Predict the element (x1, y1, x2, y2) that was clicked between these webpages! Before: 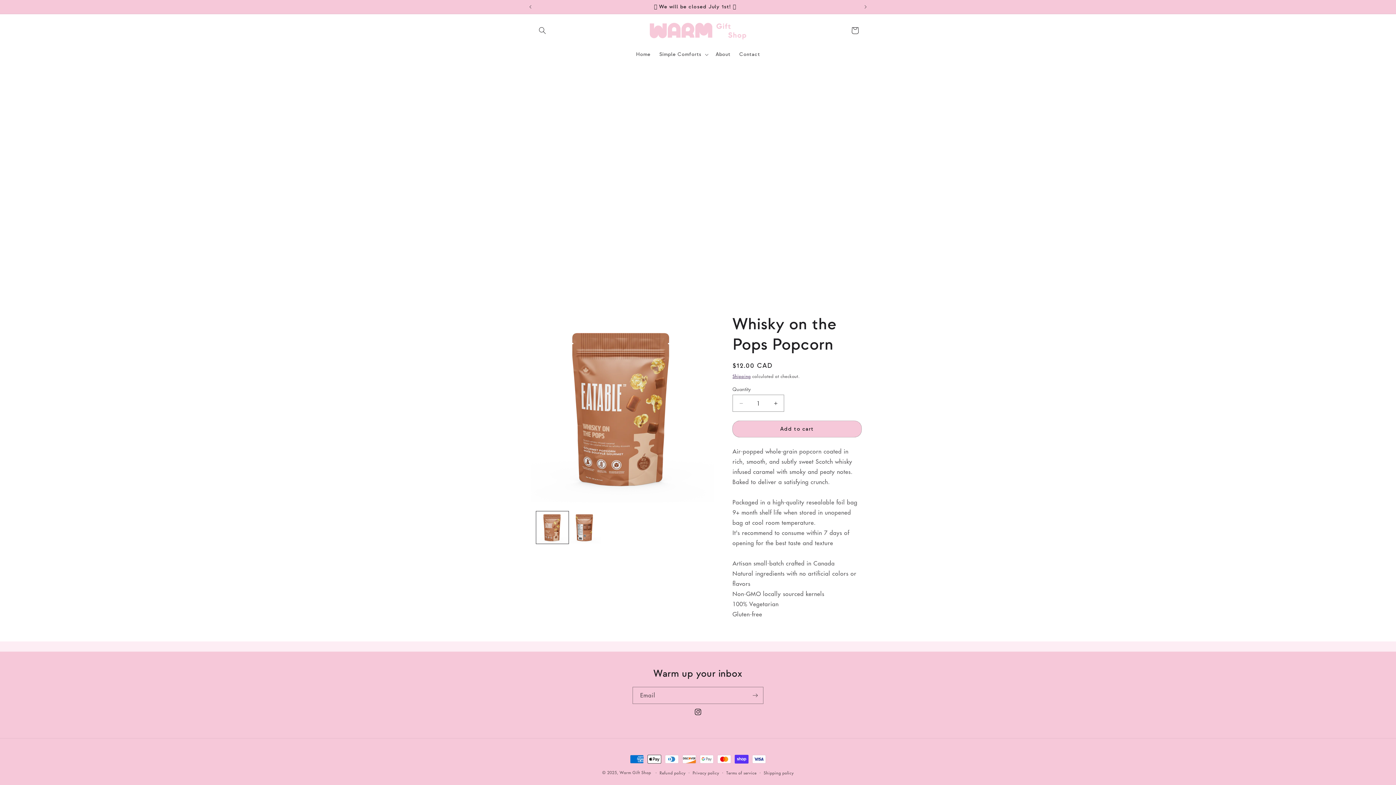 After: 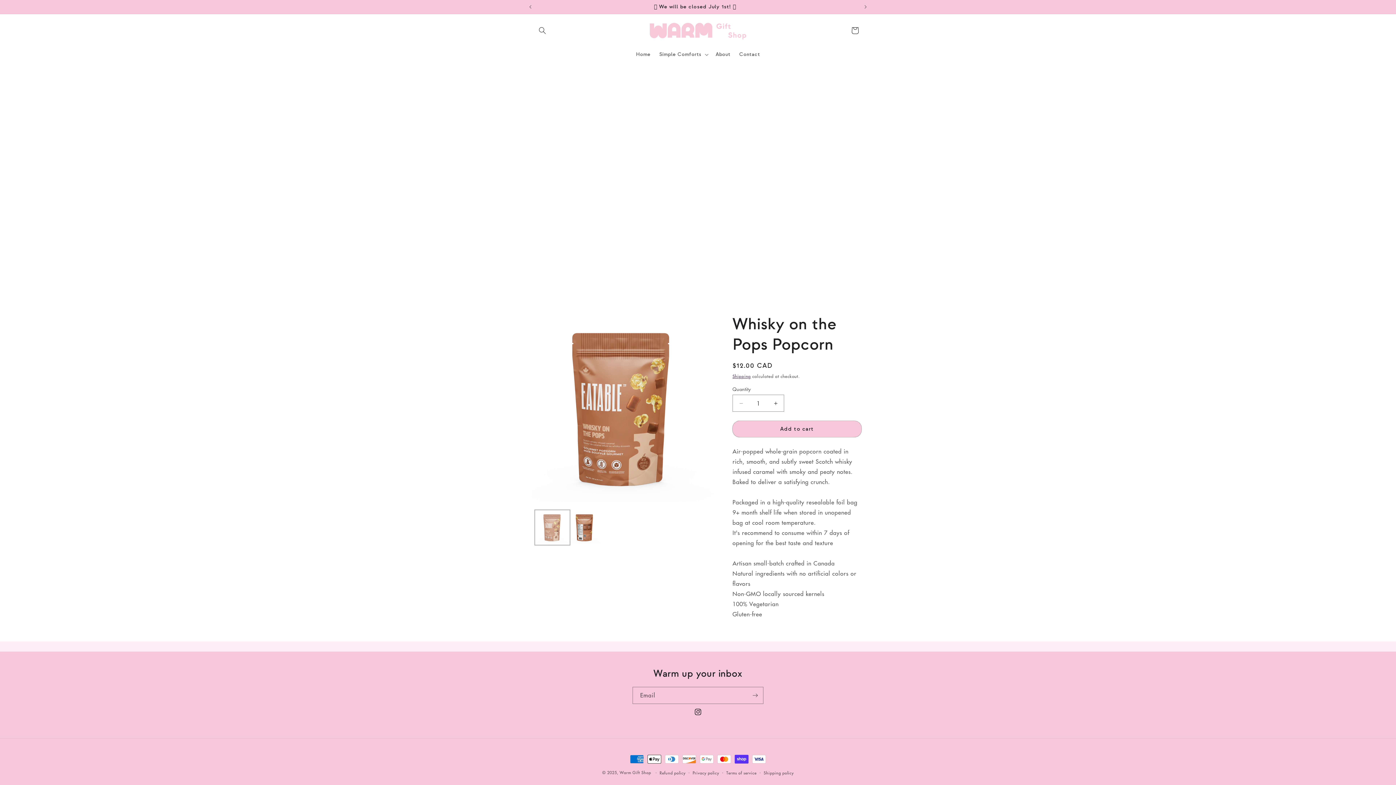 Action: bbox: (536, 511, 568, 544) label: Load image 1 in gallery view